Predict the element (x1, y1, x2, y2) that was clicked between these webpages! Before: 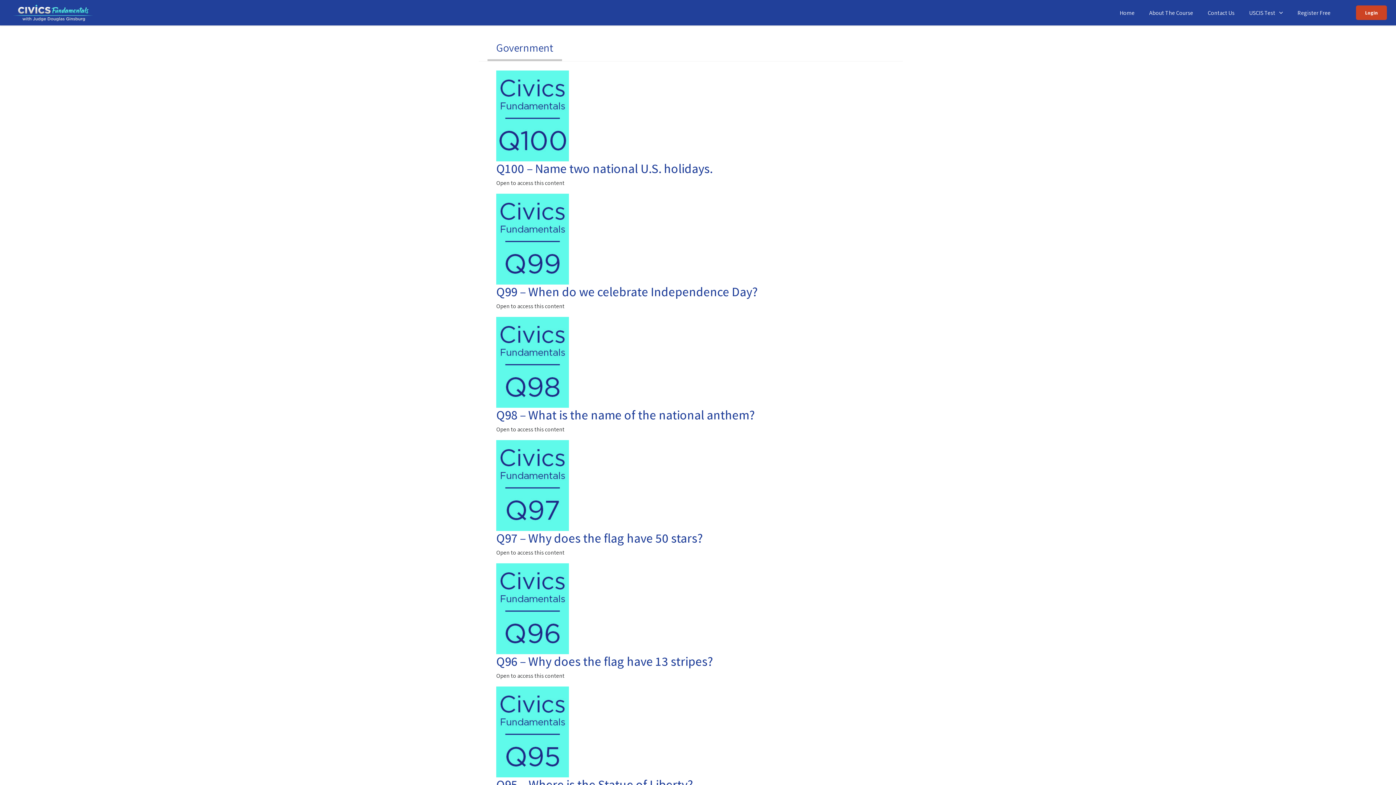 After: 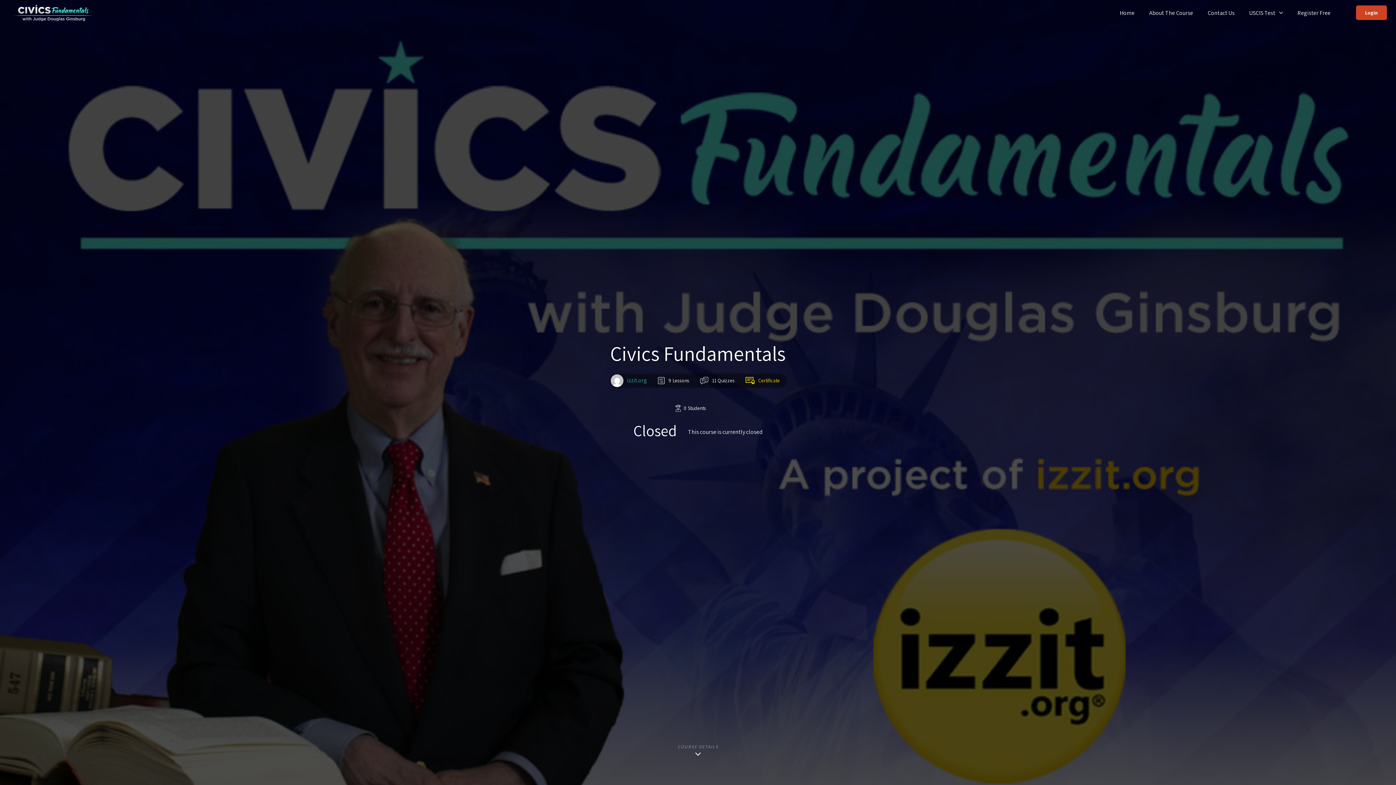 Action: label: Q95 – Where is the Statue of Liberty? bbox: (496, 776, 693, 793)